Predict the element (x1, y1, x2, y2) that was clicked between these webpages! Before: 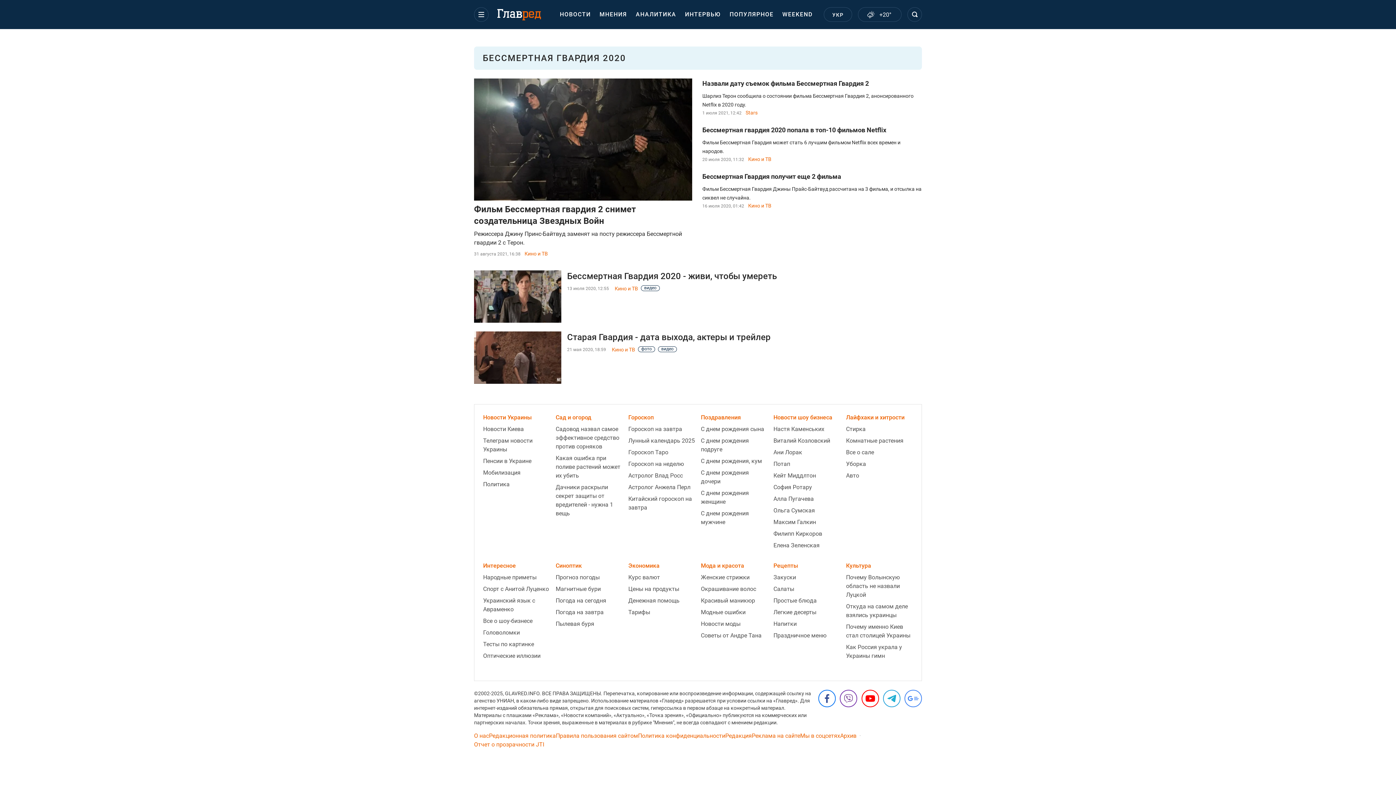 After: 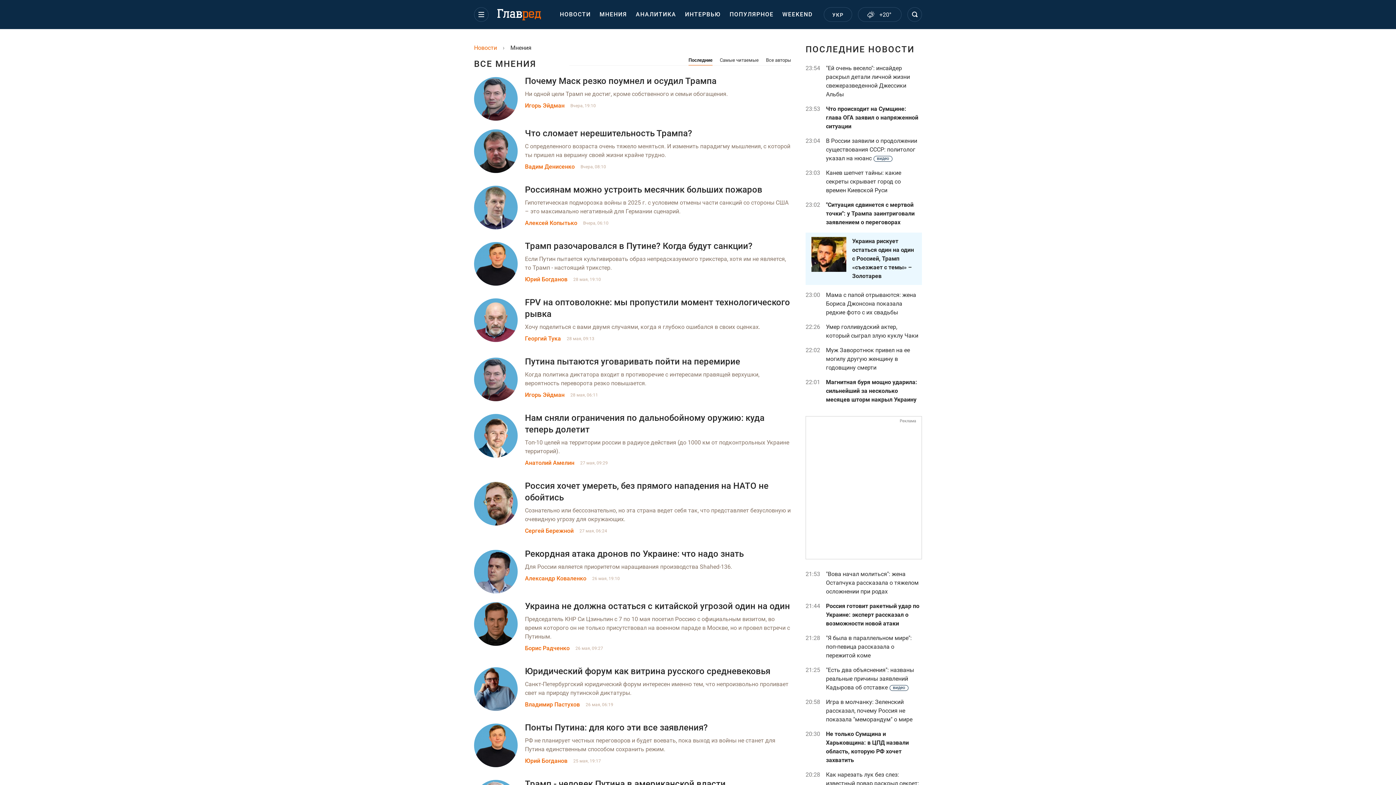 Action: bbox: (595, 0, 631, 29) label: МНЕНИЯ